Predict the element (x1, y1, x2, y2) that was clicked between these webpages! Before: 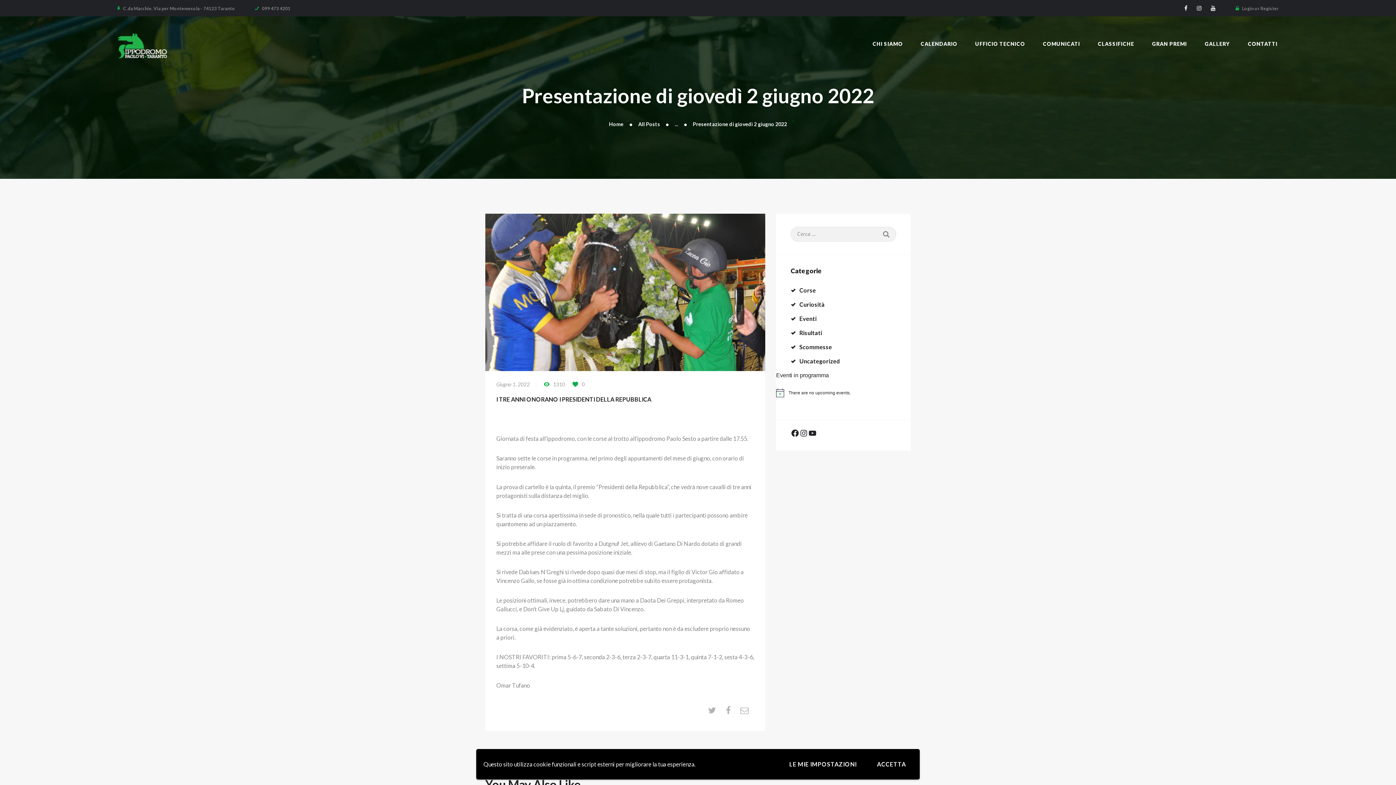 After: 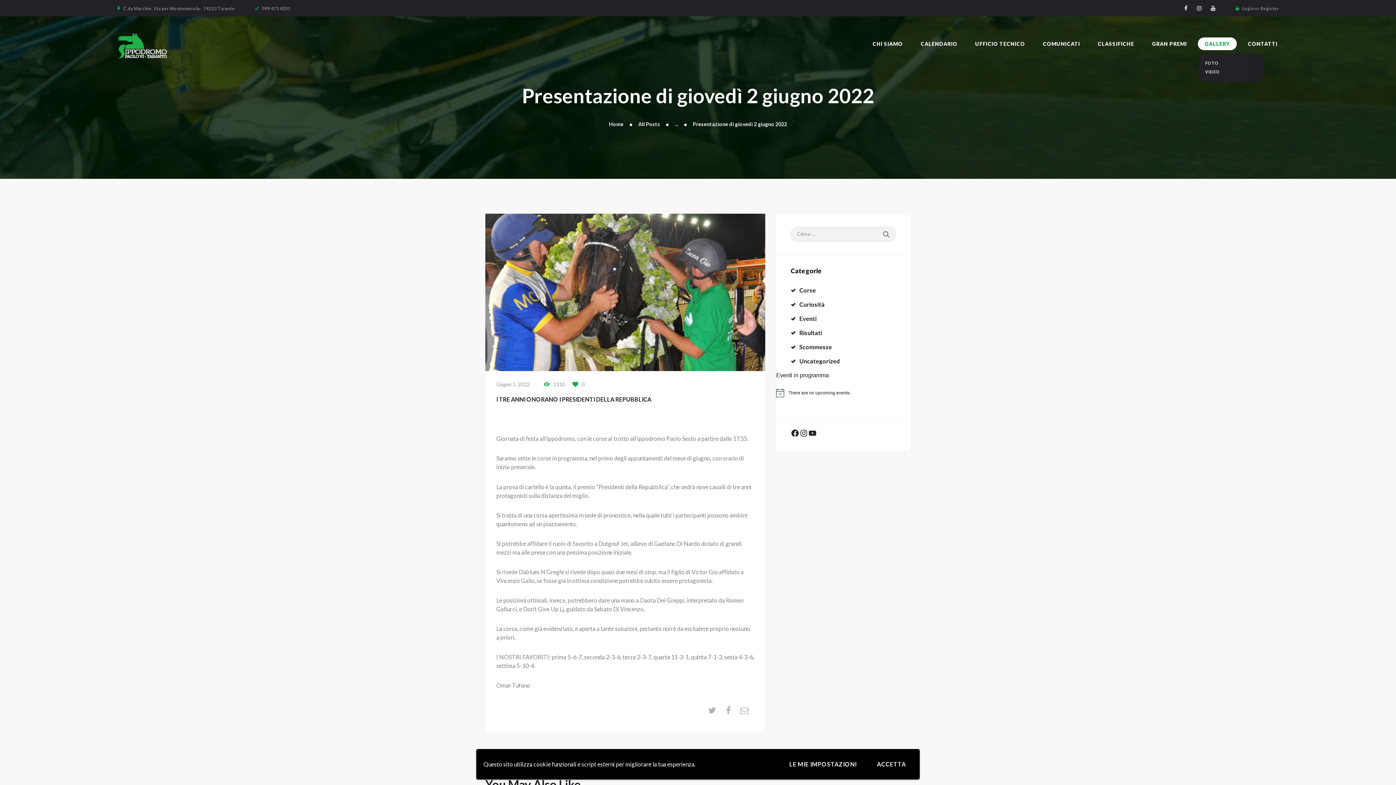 Action: bbox: (1198, 37, 1237, 50) label: GALLERY